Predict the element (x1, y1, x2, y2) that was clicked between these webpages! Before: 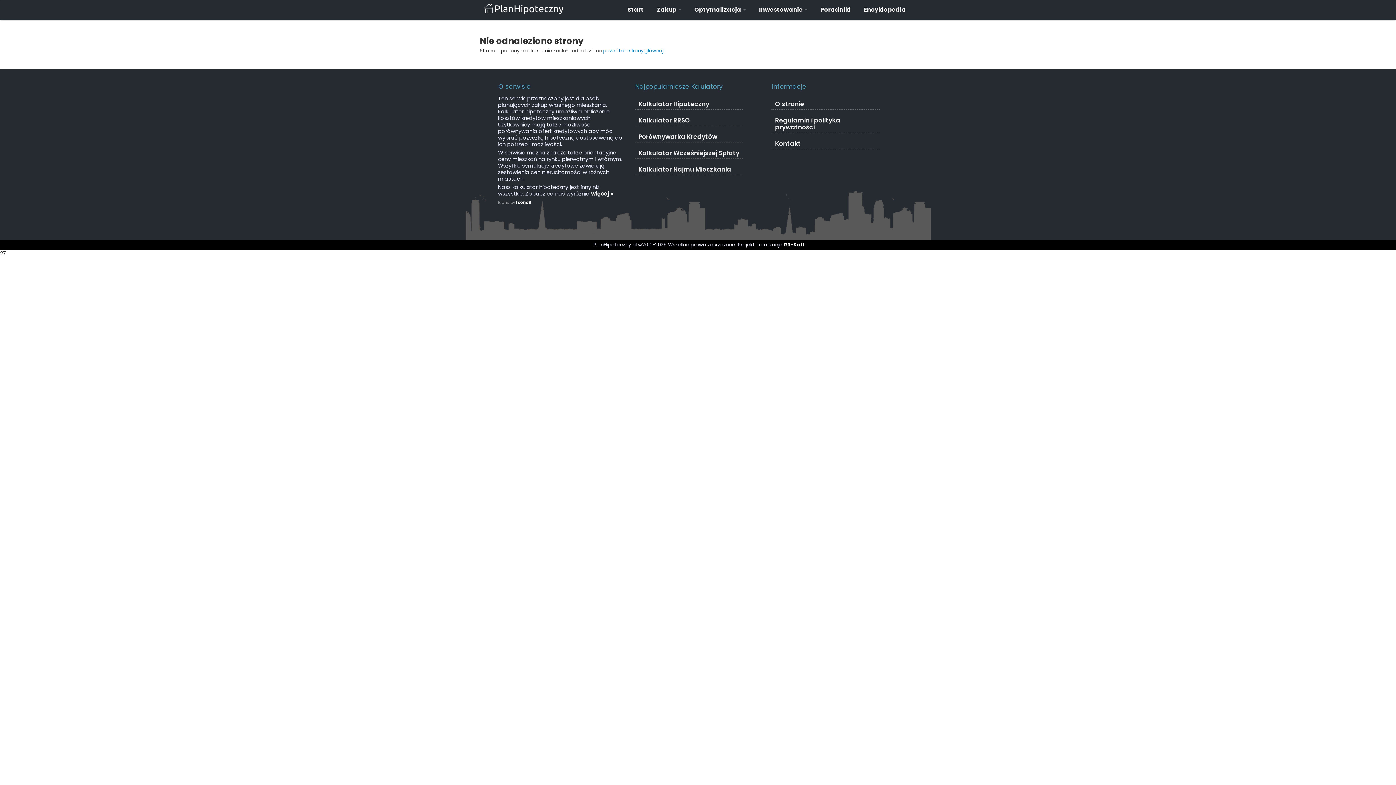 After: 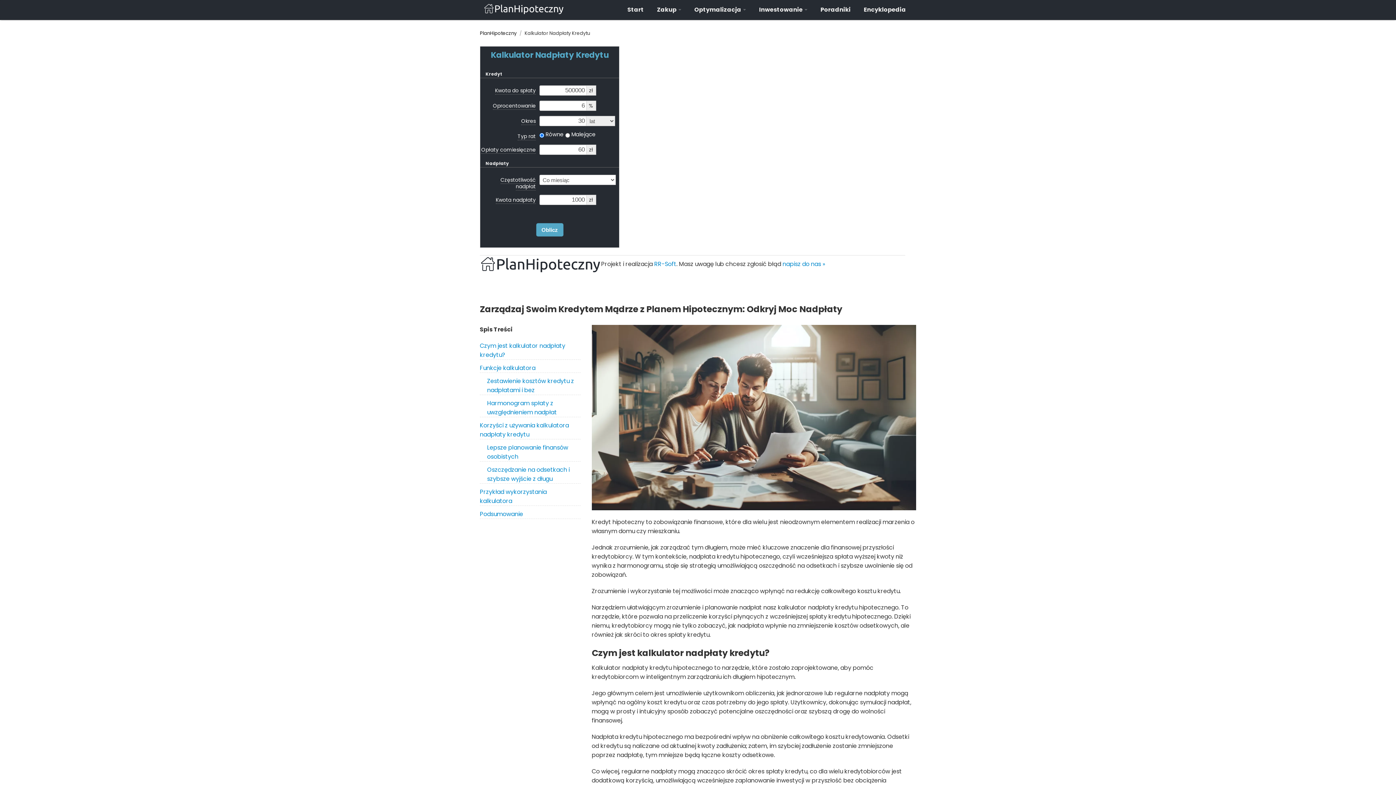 Action: label: Kalkulator Wcześniejszej Spłaty bbox: (638, 148, 739, 157)